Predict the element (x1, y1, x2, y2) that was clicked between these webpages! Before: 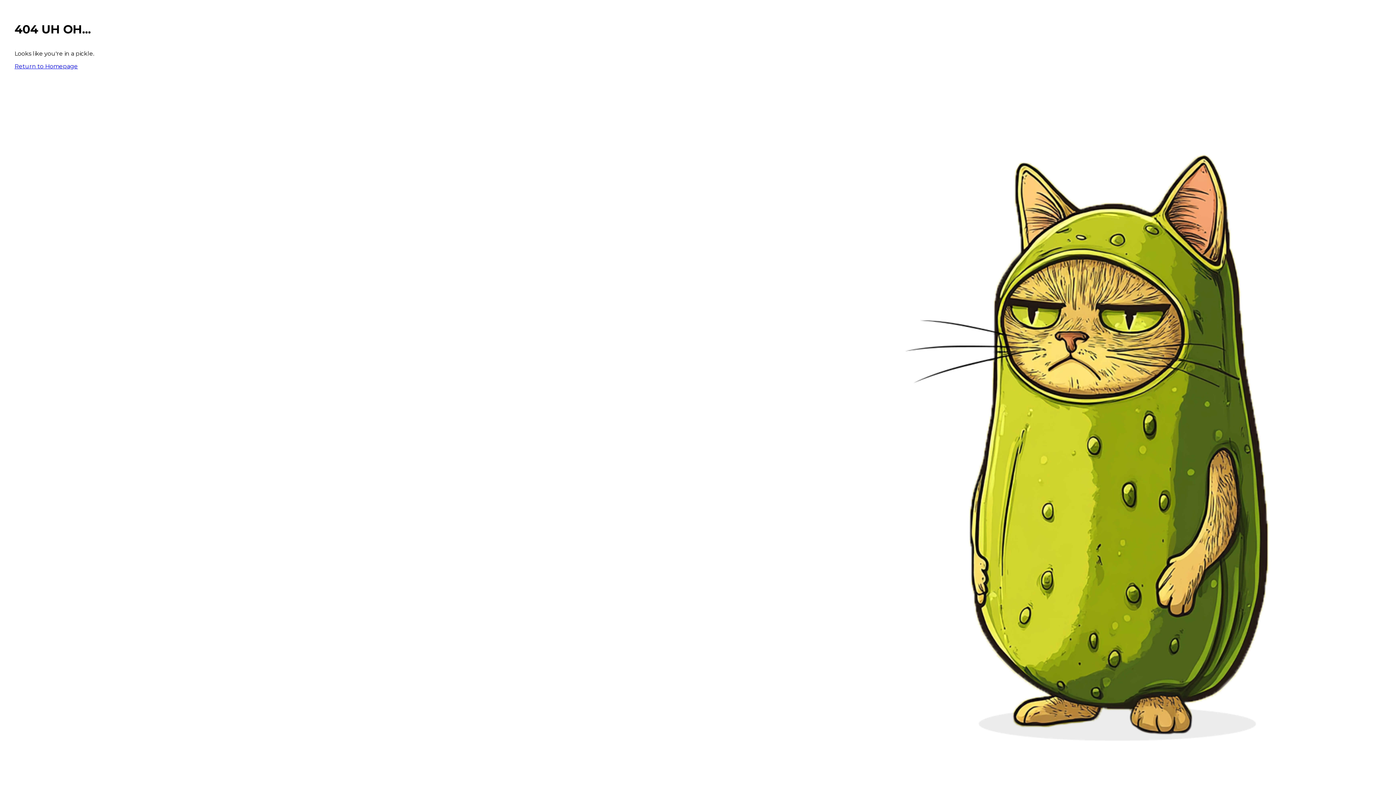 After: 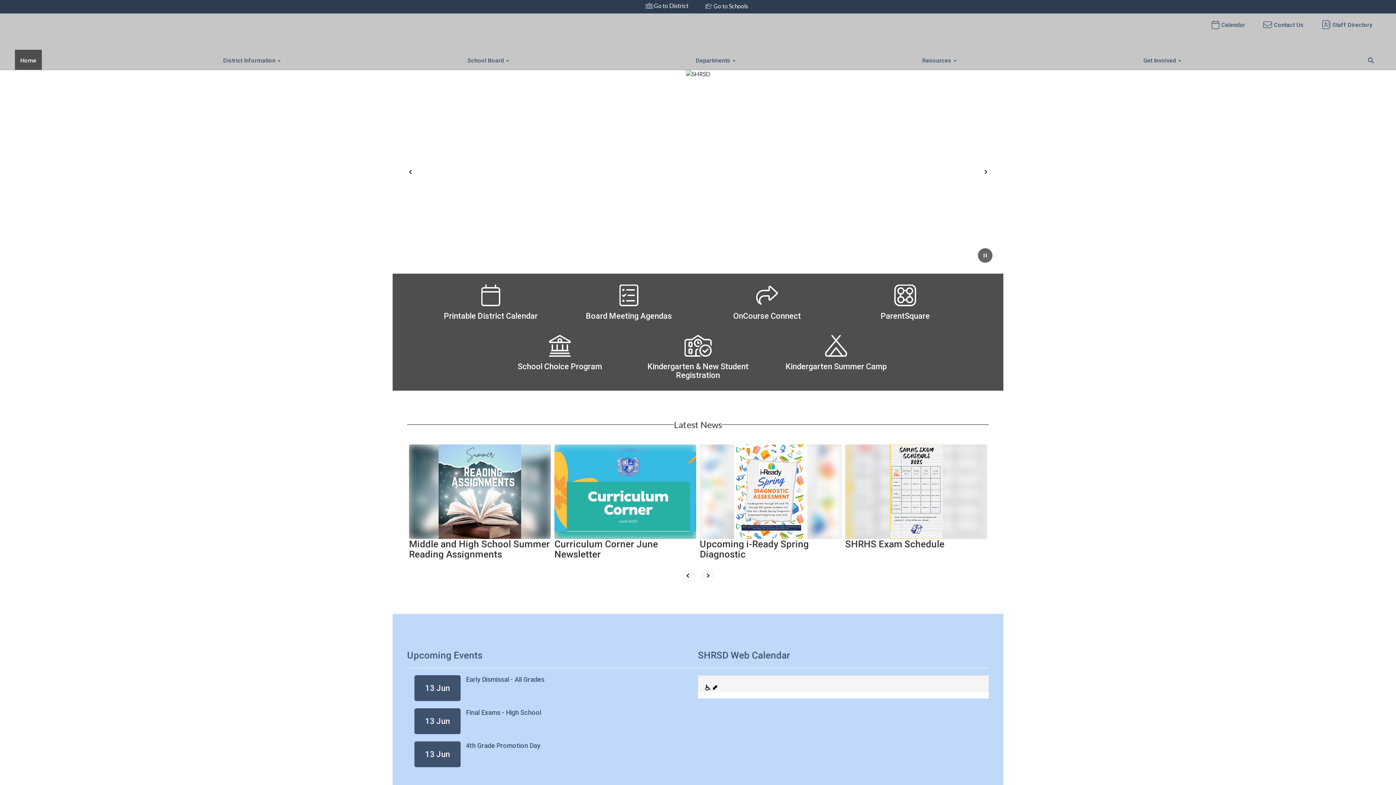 Action: label: Return to Homepage bbox: (14, 62, 77, 69)